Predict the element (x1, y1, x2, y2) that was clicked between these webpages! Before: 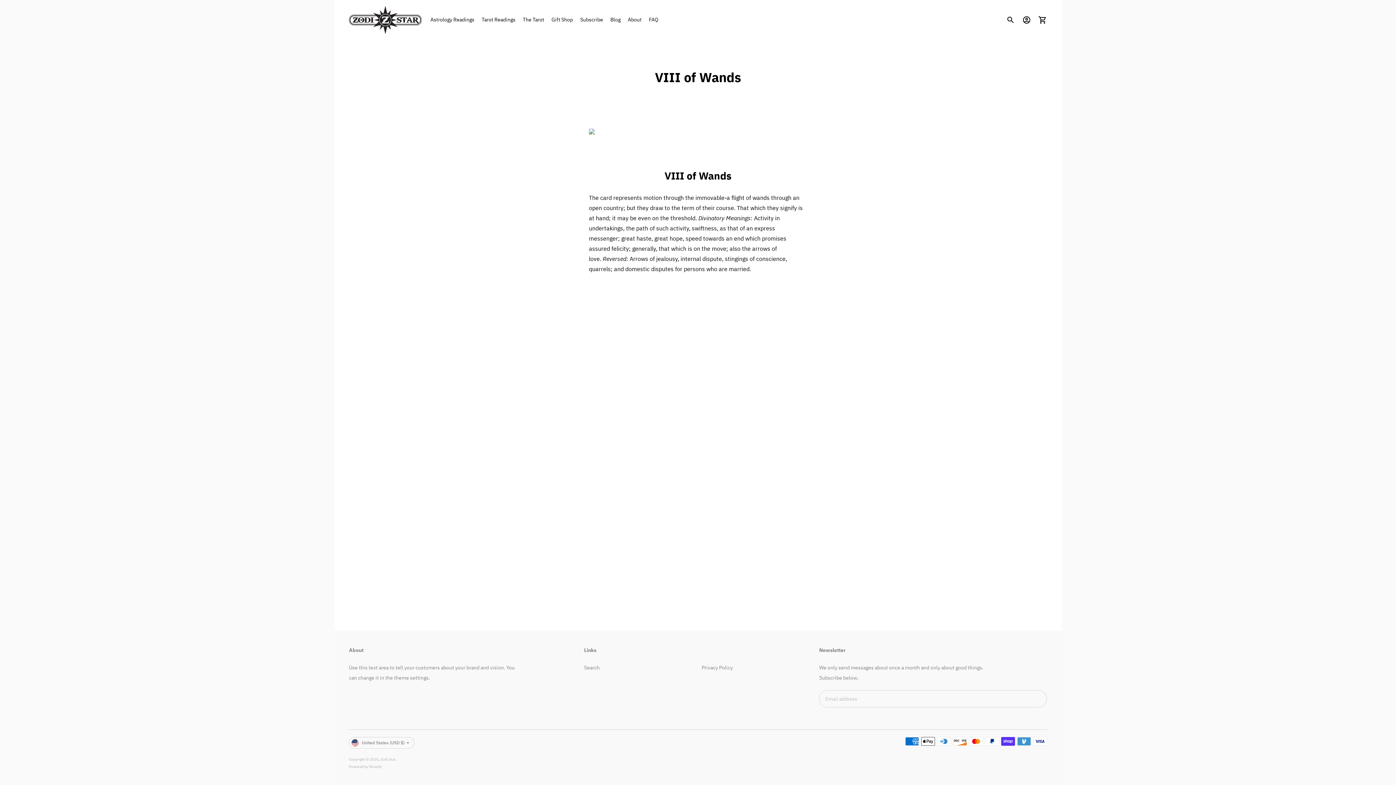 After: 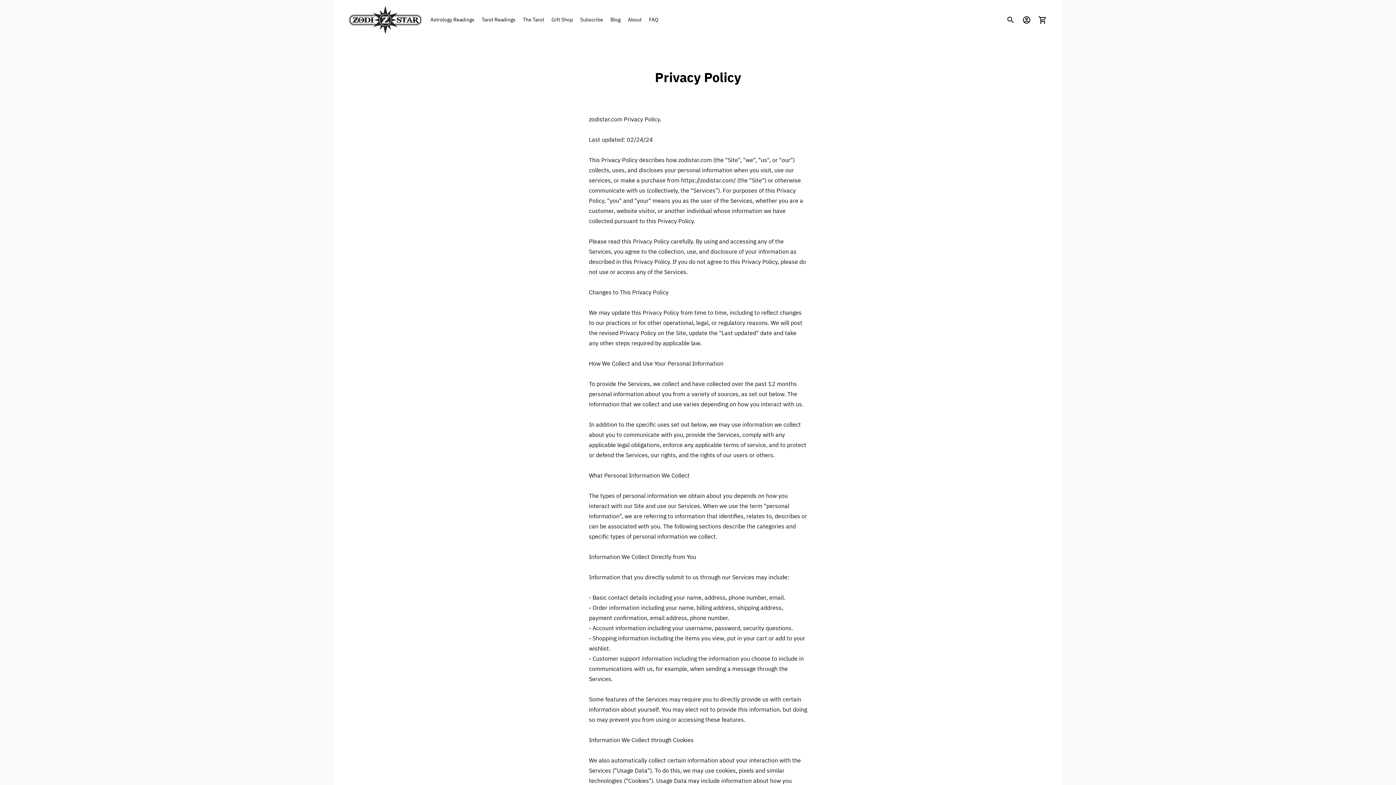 Action: label: Privacy Policy bbox: (701, 664, 733, 671)